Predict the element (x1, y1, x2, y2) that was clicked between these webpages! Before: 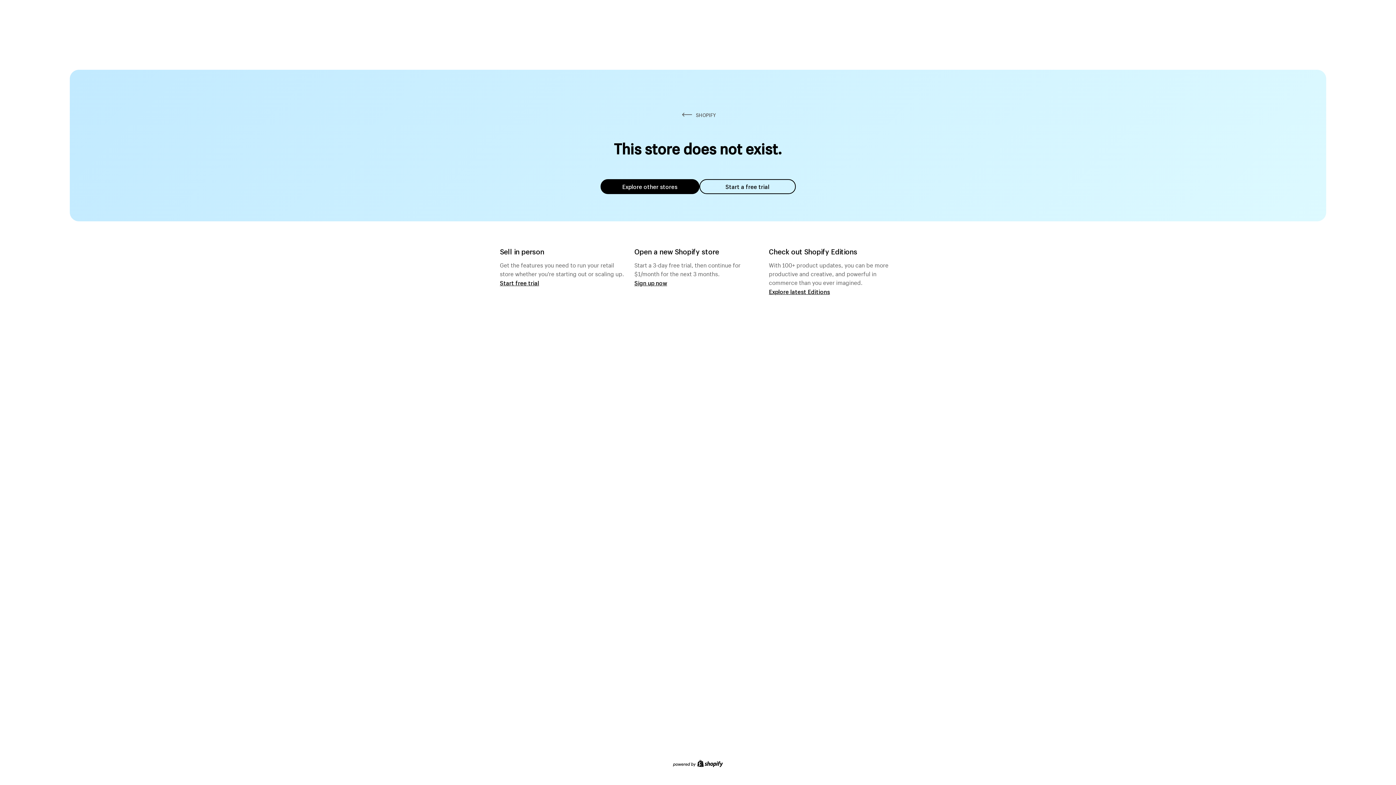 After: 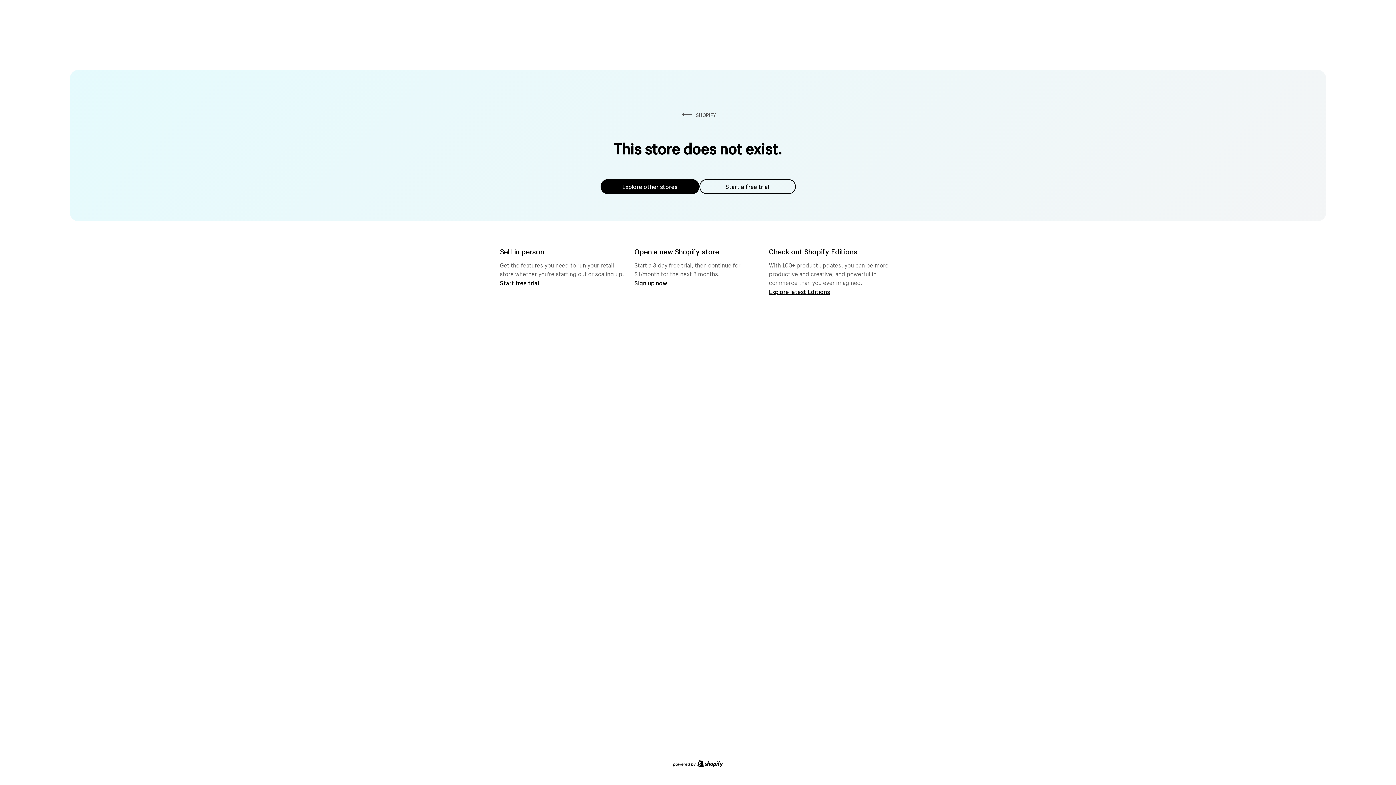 Action: bbox: (699, 179, 795, 194) label: Start a free trial